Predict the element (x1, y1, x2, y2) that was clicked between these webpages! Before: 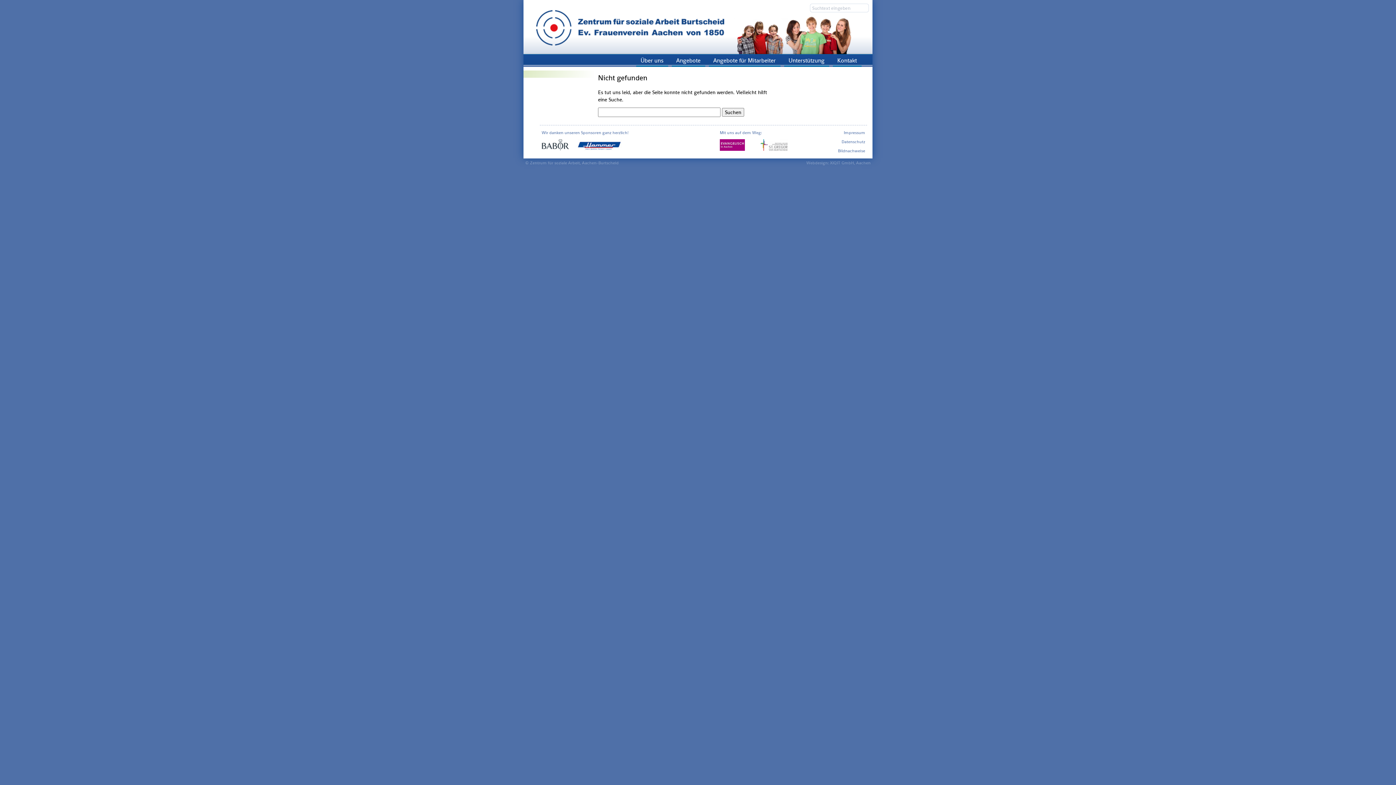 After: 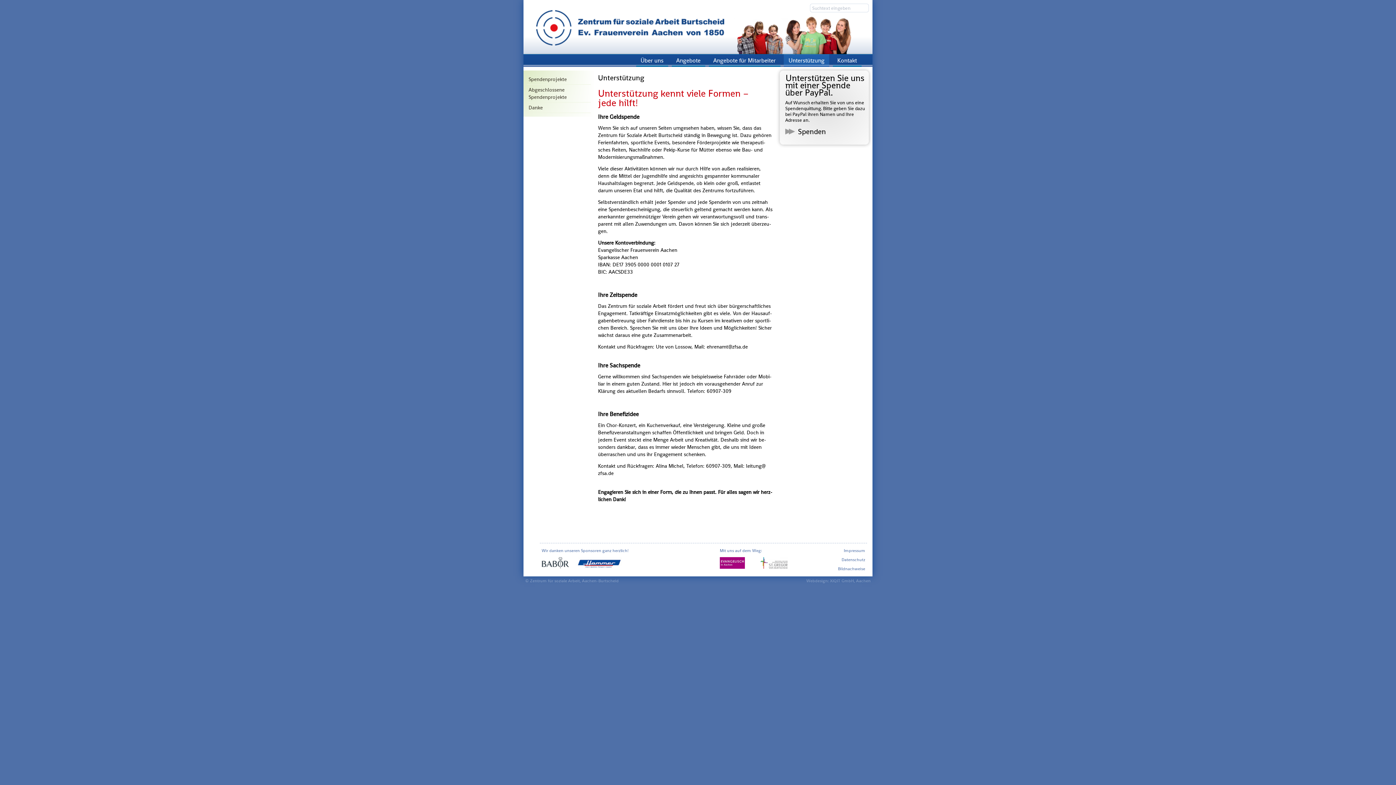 Action: bbox: (784, 54, 829, 66) label: Unterstützung